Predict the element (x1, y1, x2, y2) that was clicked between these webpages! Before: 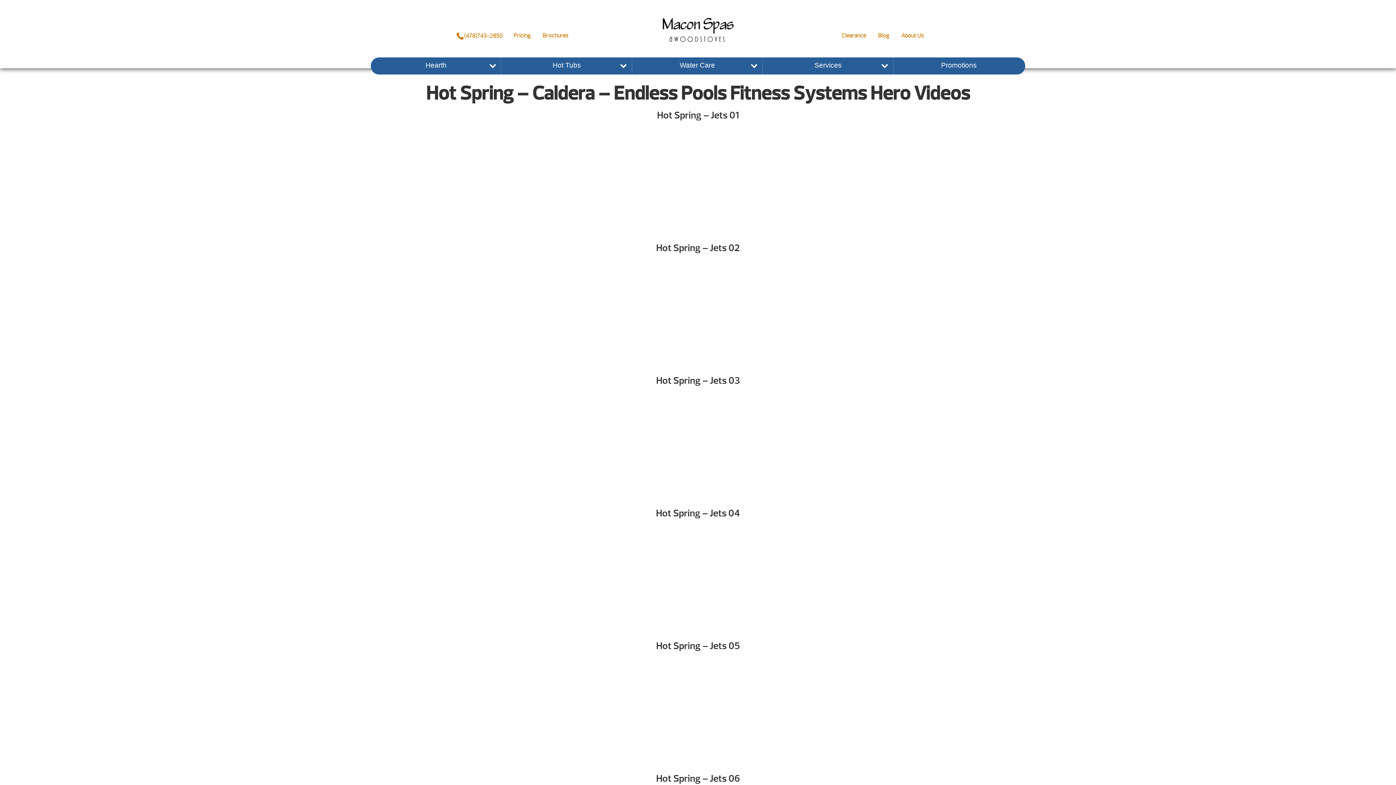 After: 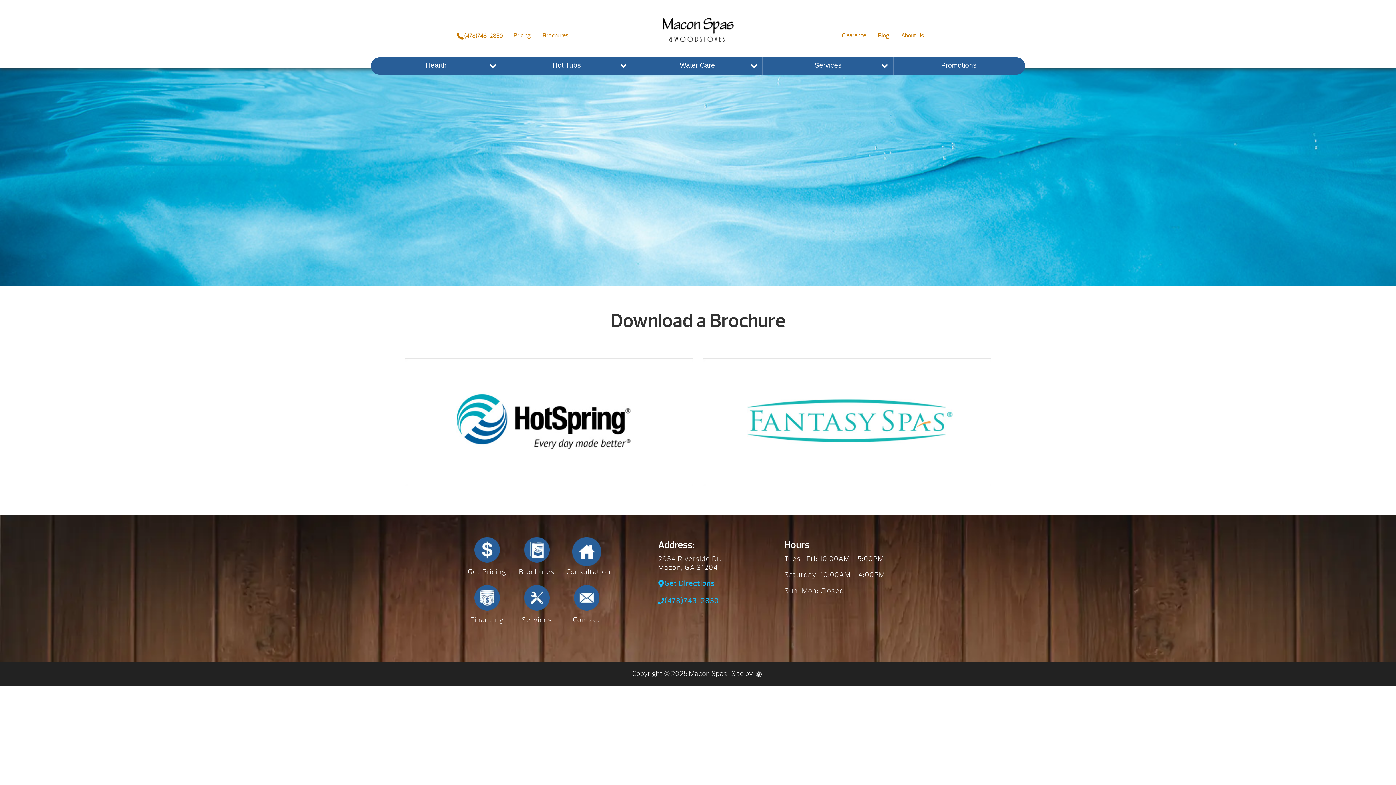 Action: label: Brochures bbox: (542, 32, 568, 39)